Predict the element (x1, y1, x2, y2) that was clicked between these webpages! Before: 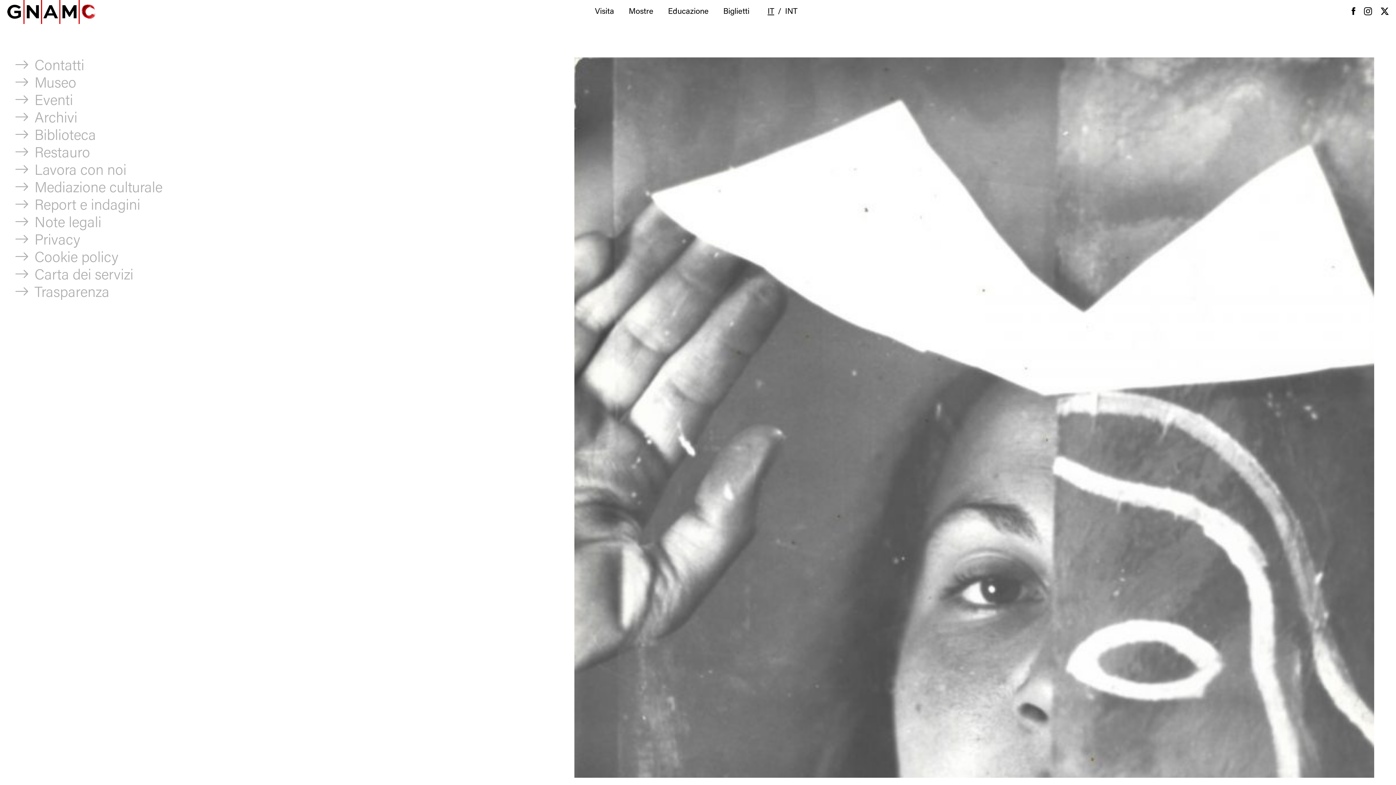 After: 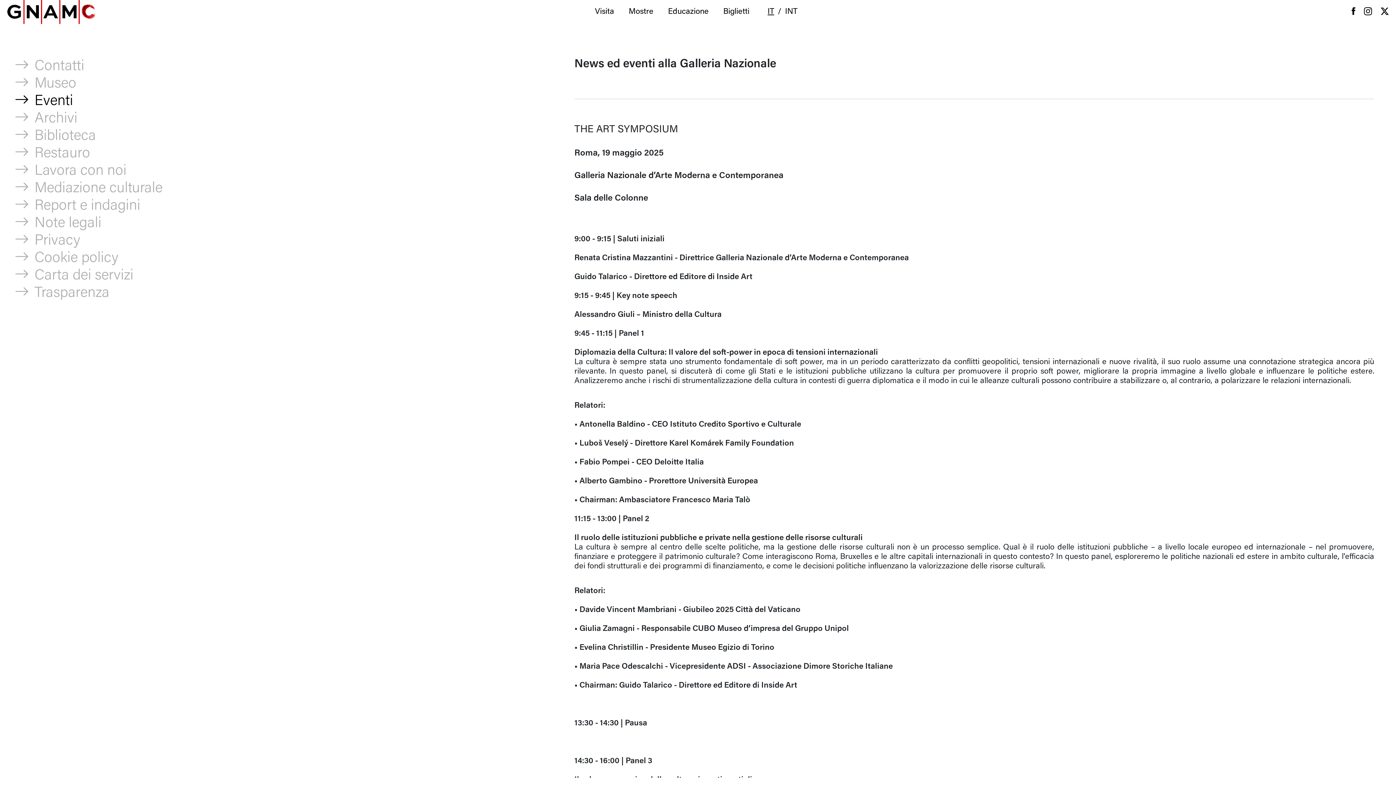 Action: bbox: (14, 92, 560, 109) label: Eventi